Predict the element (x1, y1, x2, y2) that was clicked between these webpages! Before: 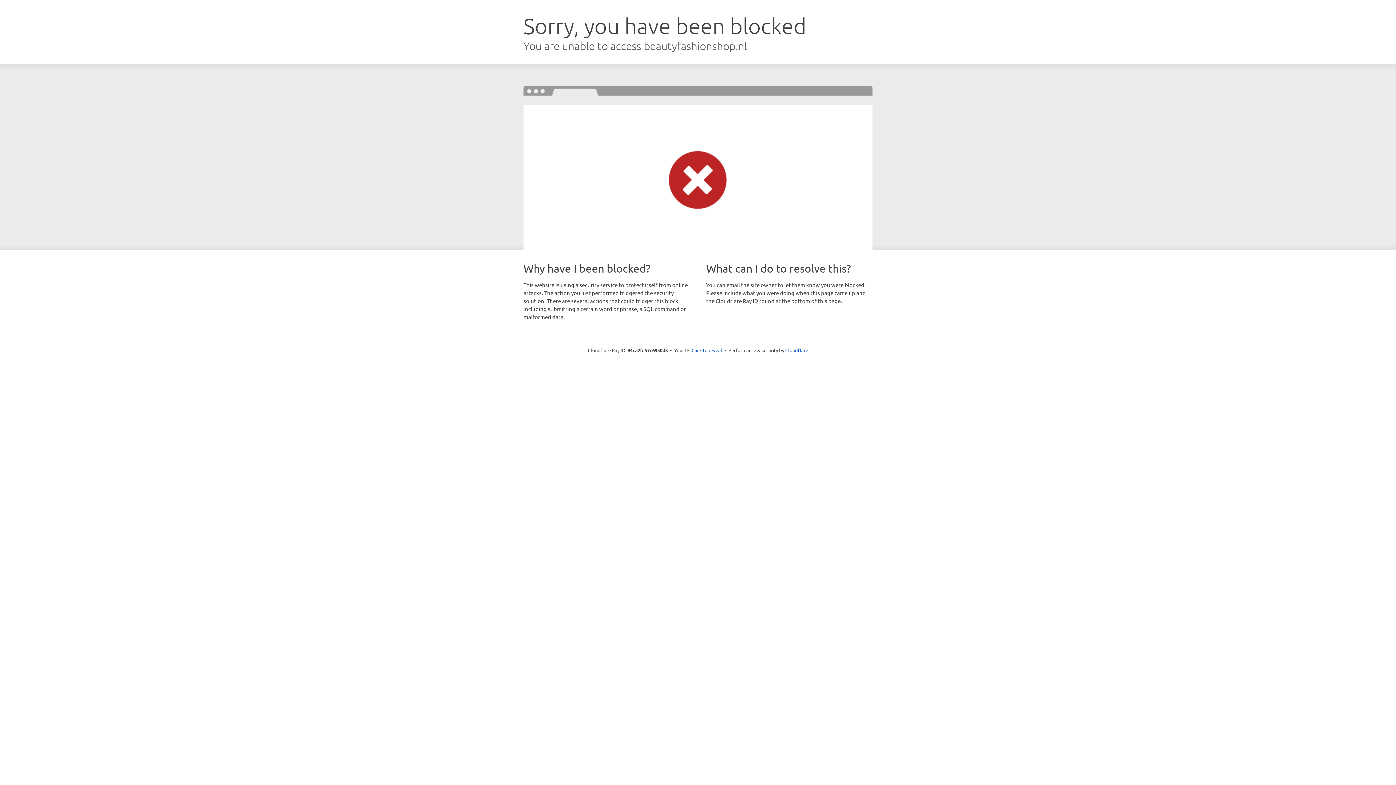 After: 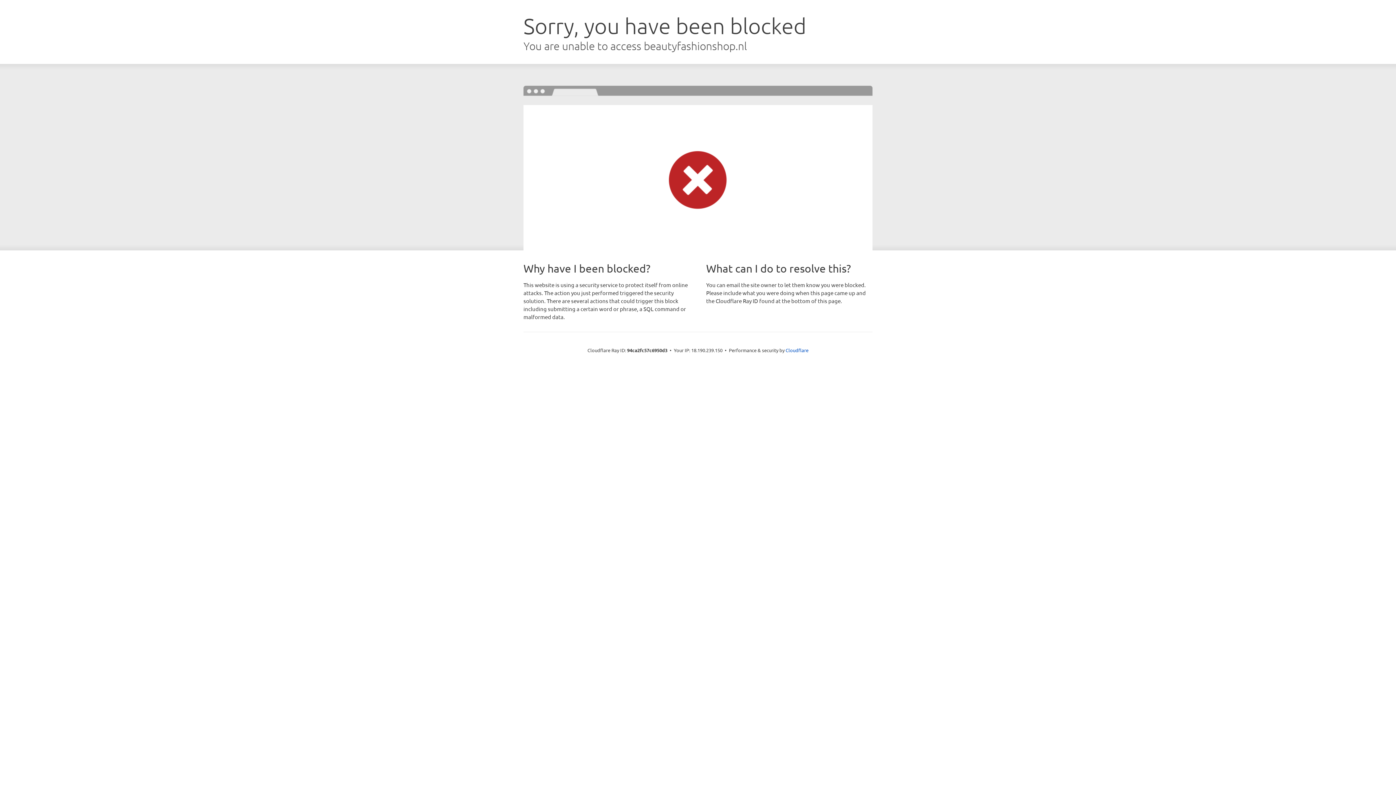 Action: label: Click to reveal bbox: (691, 346, 722, 353)